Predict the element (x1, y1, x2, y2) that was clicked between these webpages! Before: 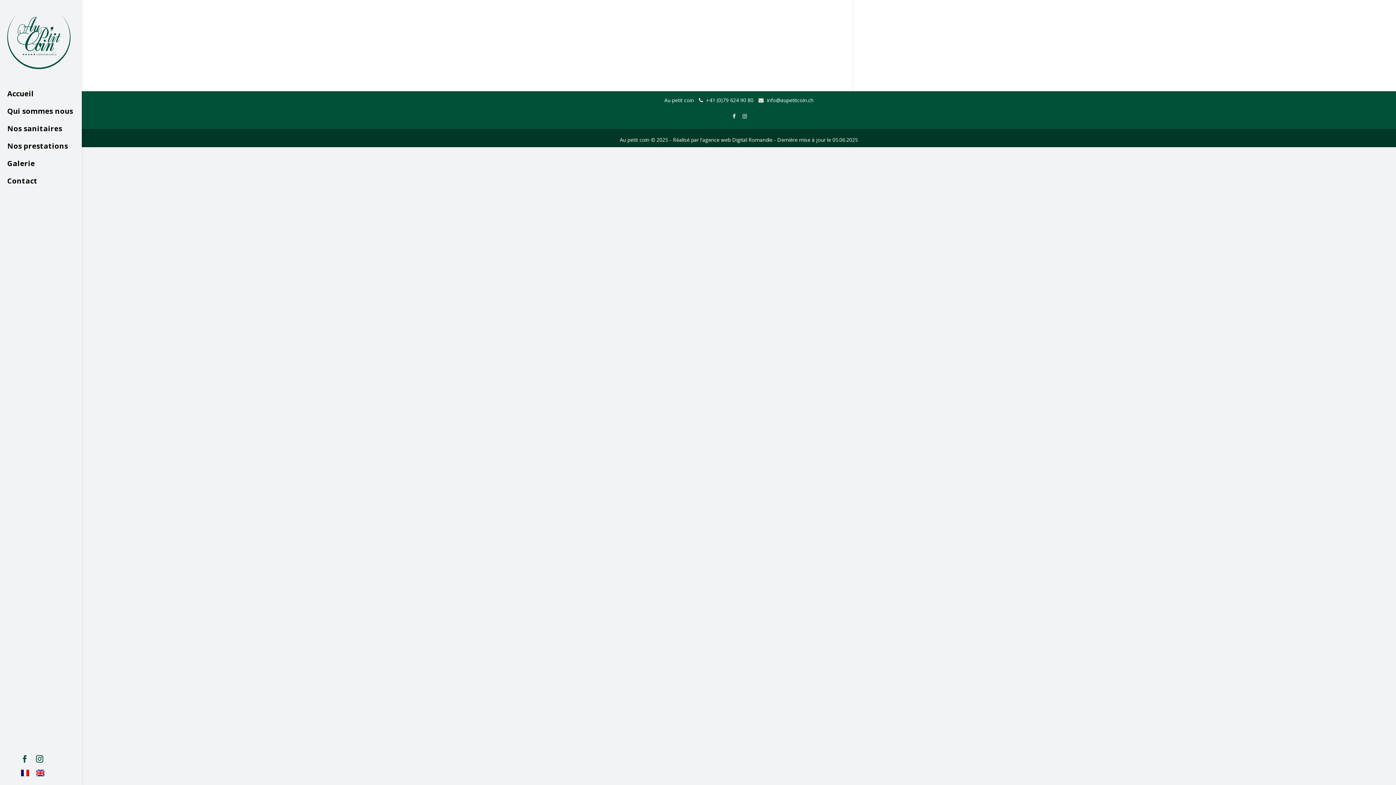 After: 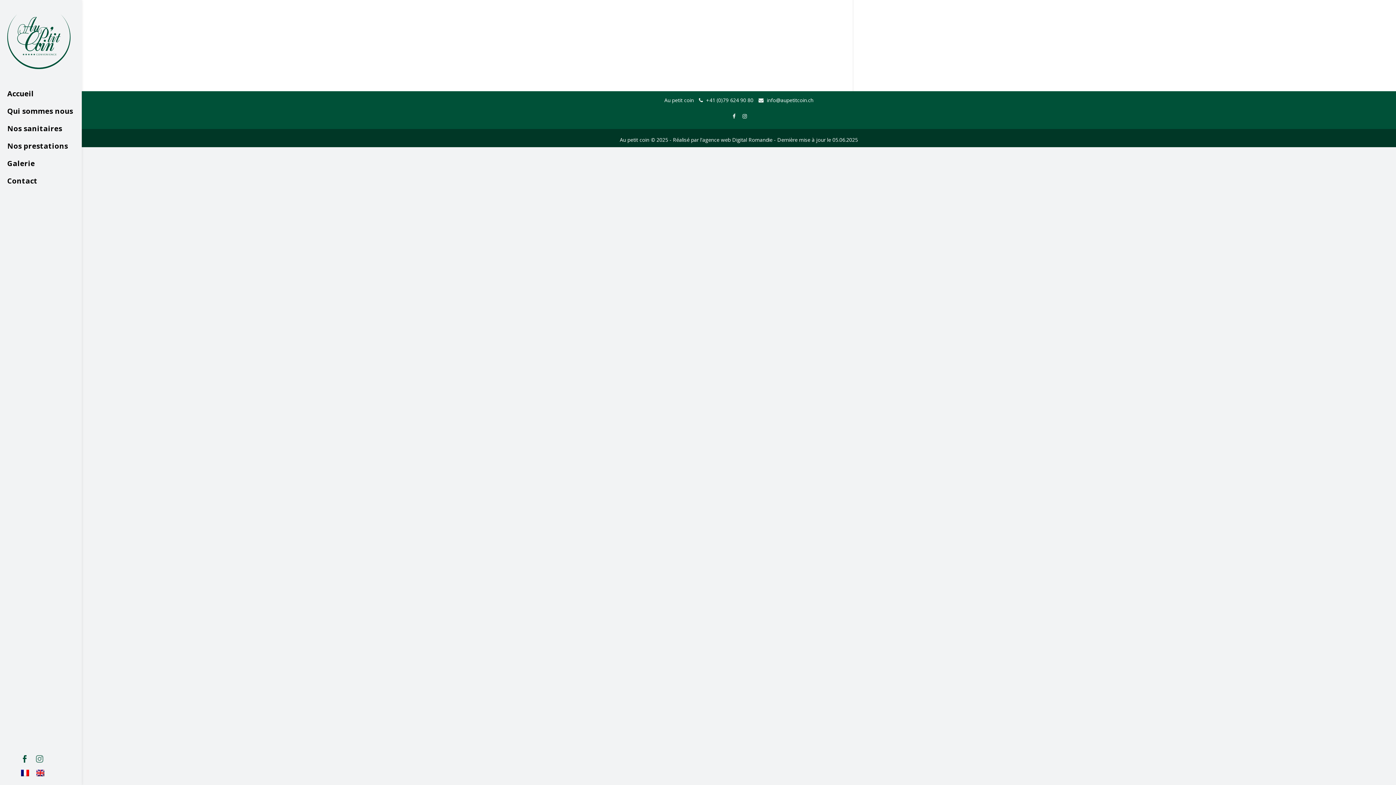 Action: bbox: (36, 755, 43, 764)